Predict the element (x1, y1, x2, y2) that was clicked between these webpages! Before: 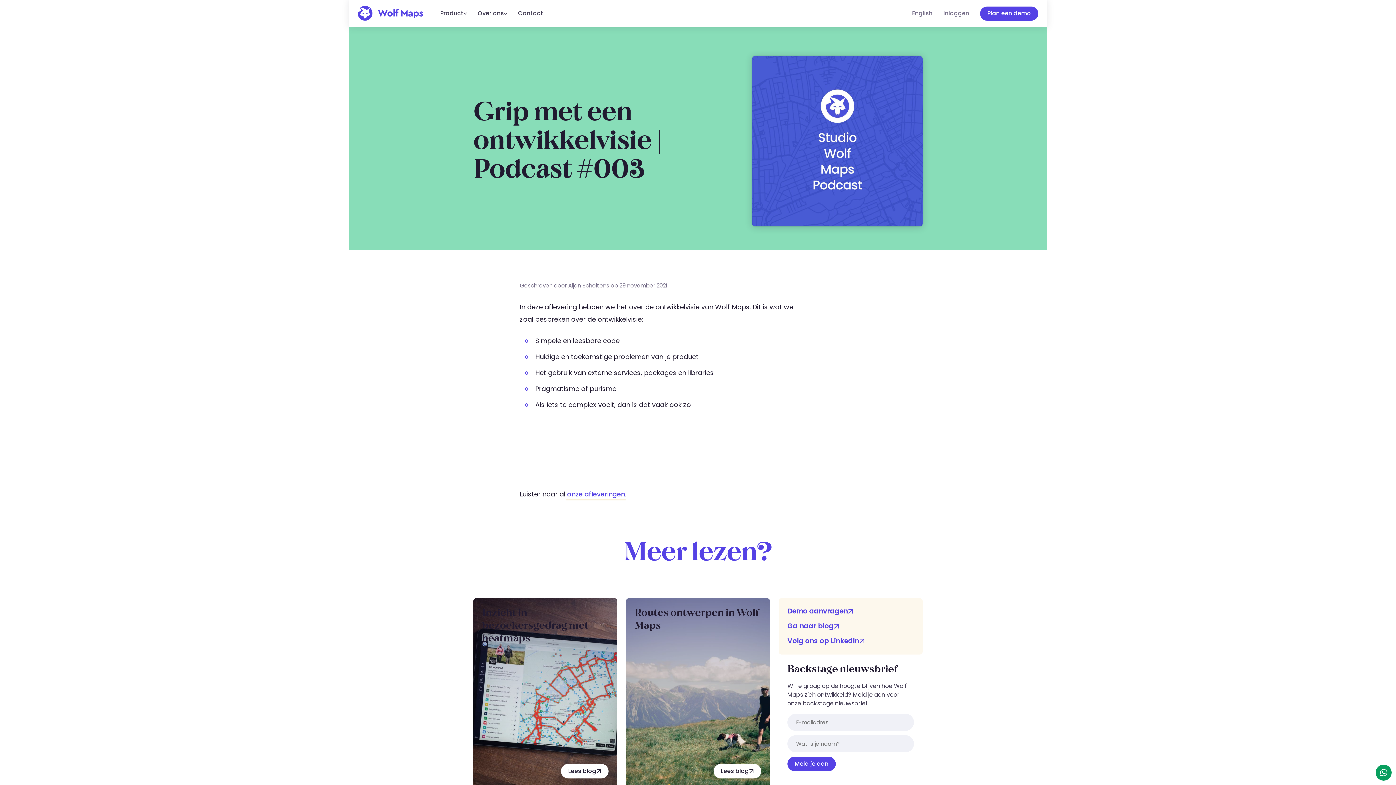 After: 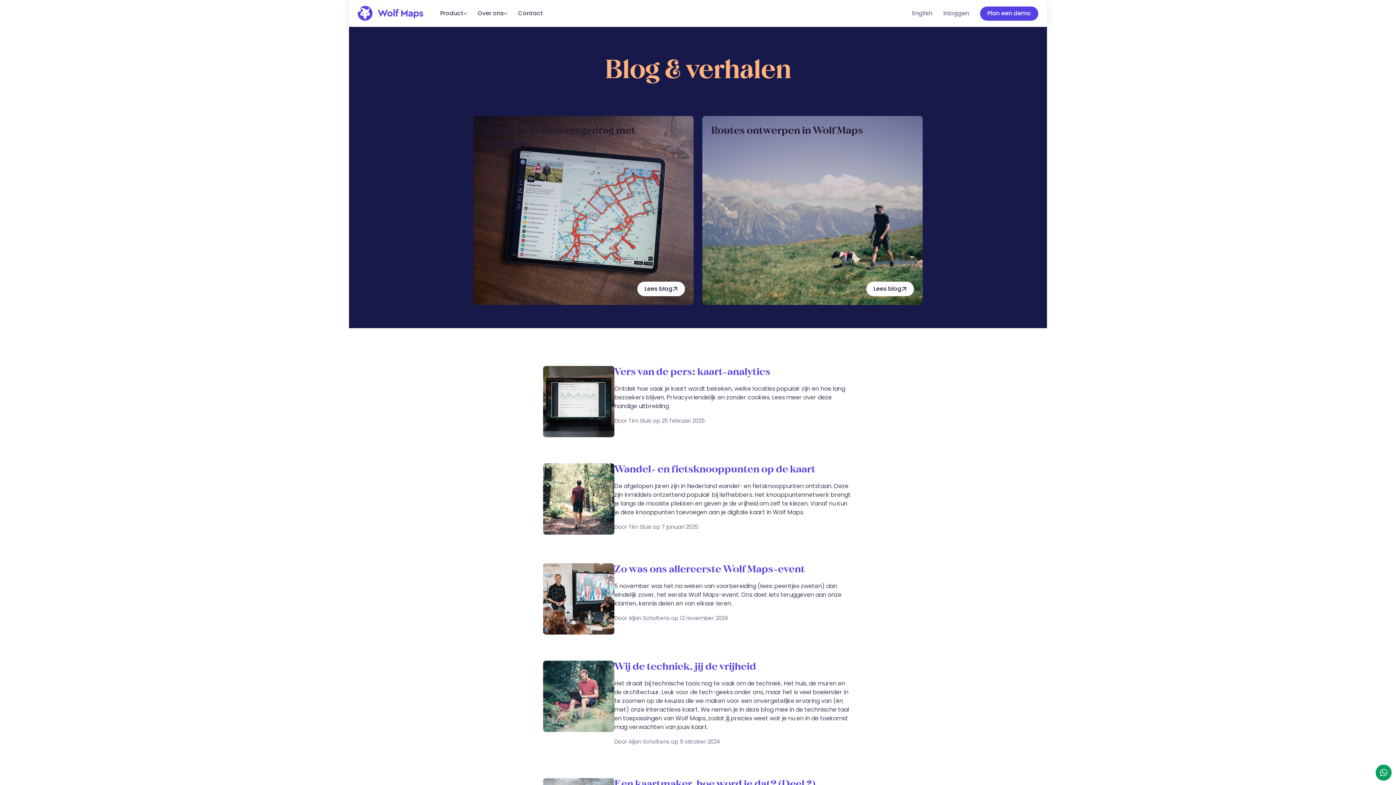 Action: label: Ga naar blog bbox: (787, 622, 839, 630)